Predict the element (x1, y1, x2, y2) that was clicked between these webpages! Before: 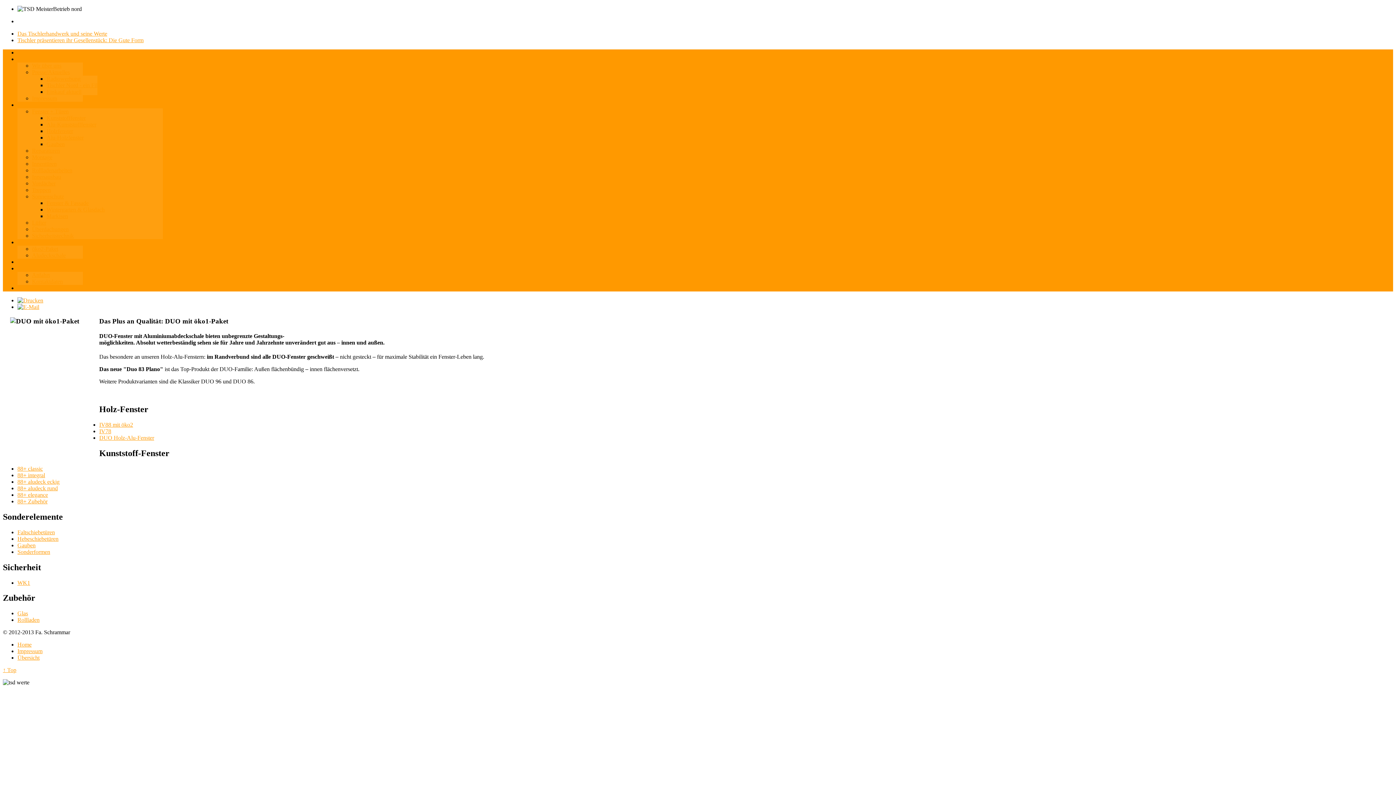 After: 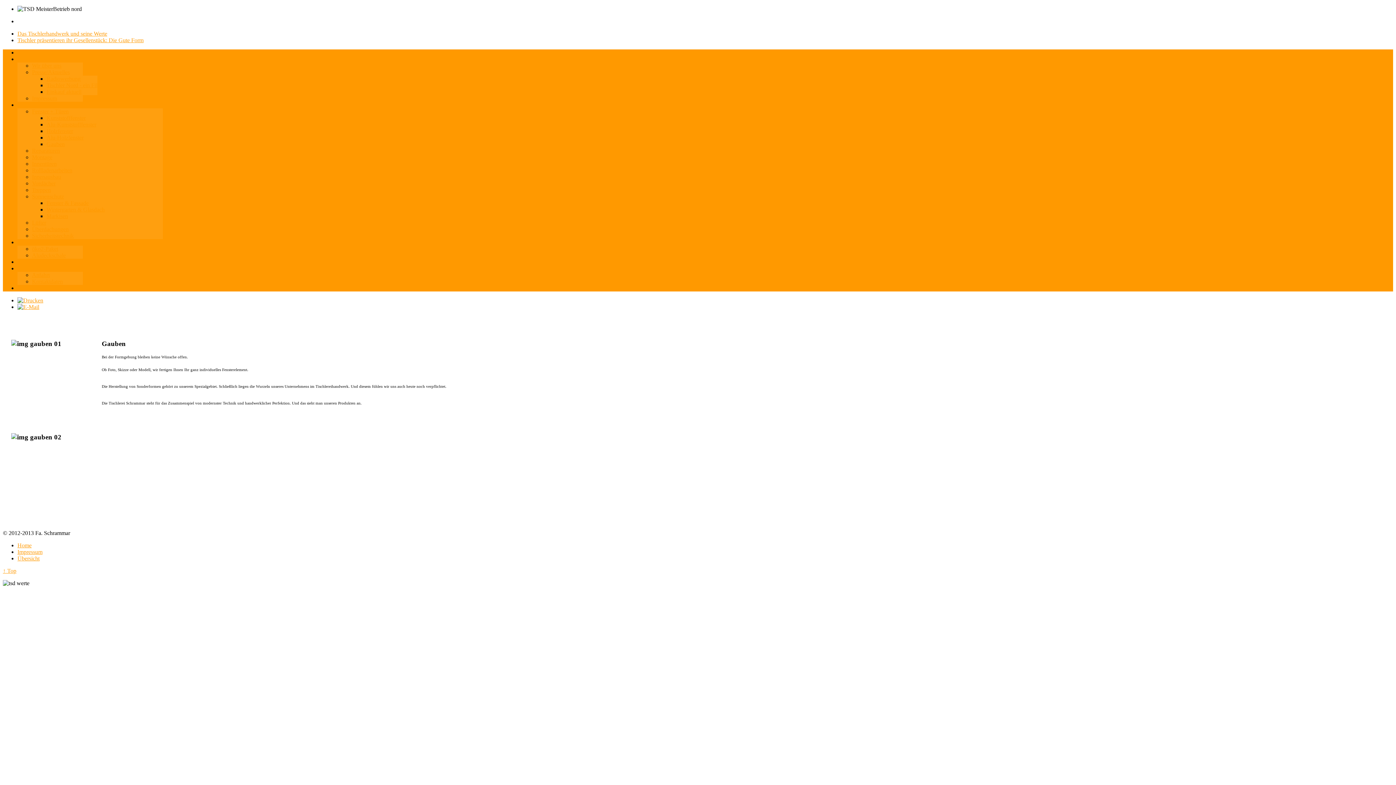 Action: bbox: (46, 141, 64, 147) label: Gauben